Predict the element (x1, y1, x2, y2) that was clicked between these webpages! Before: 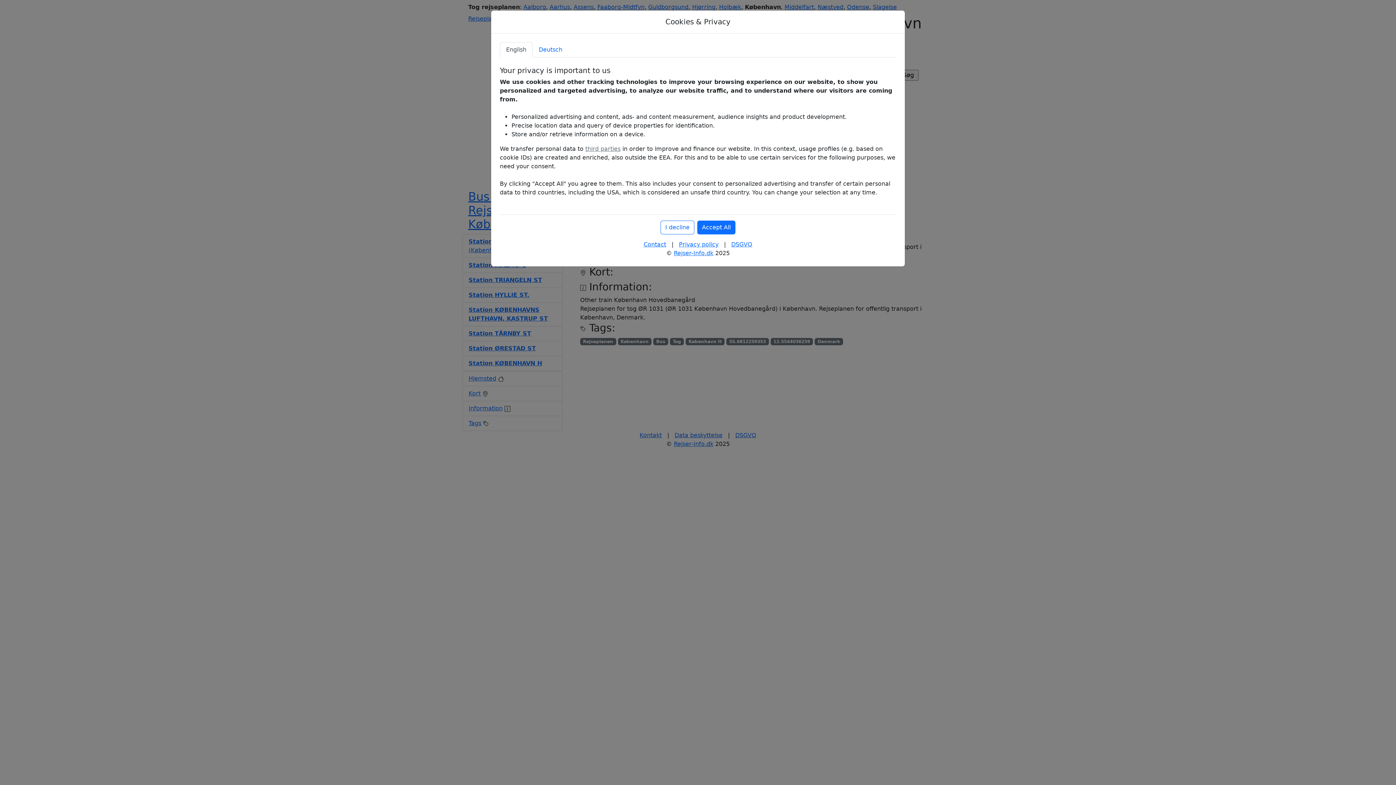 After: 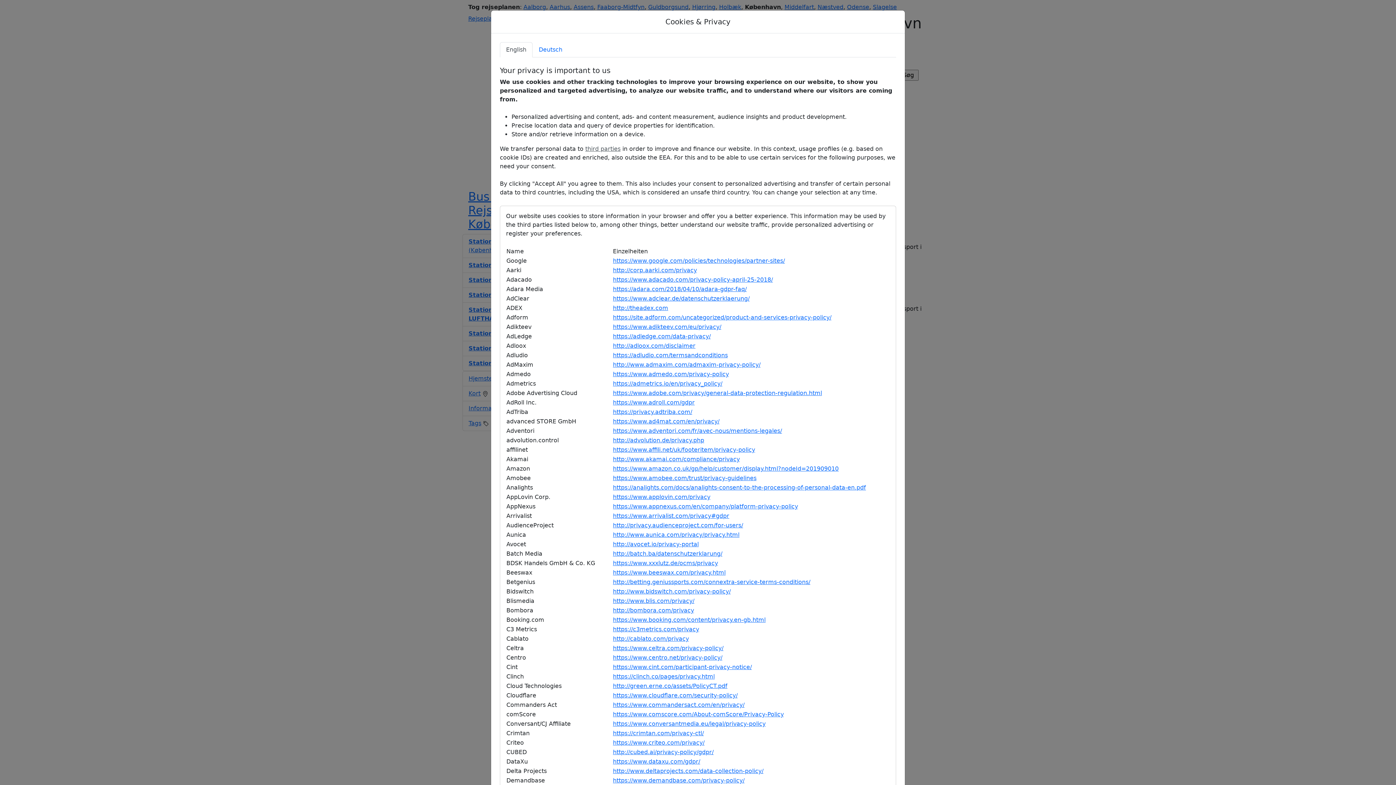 Action: bbox: (585, 145, 620, 152) label: third parties